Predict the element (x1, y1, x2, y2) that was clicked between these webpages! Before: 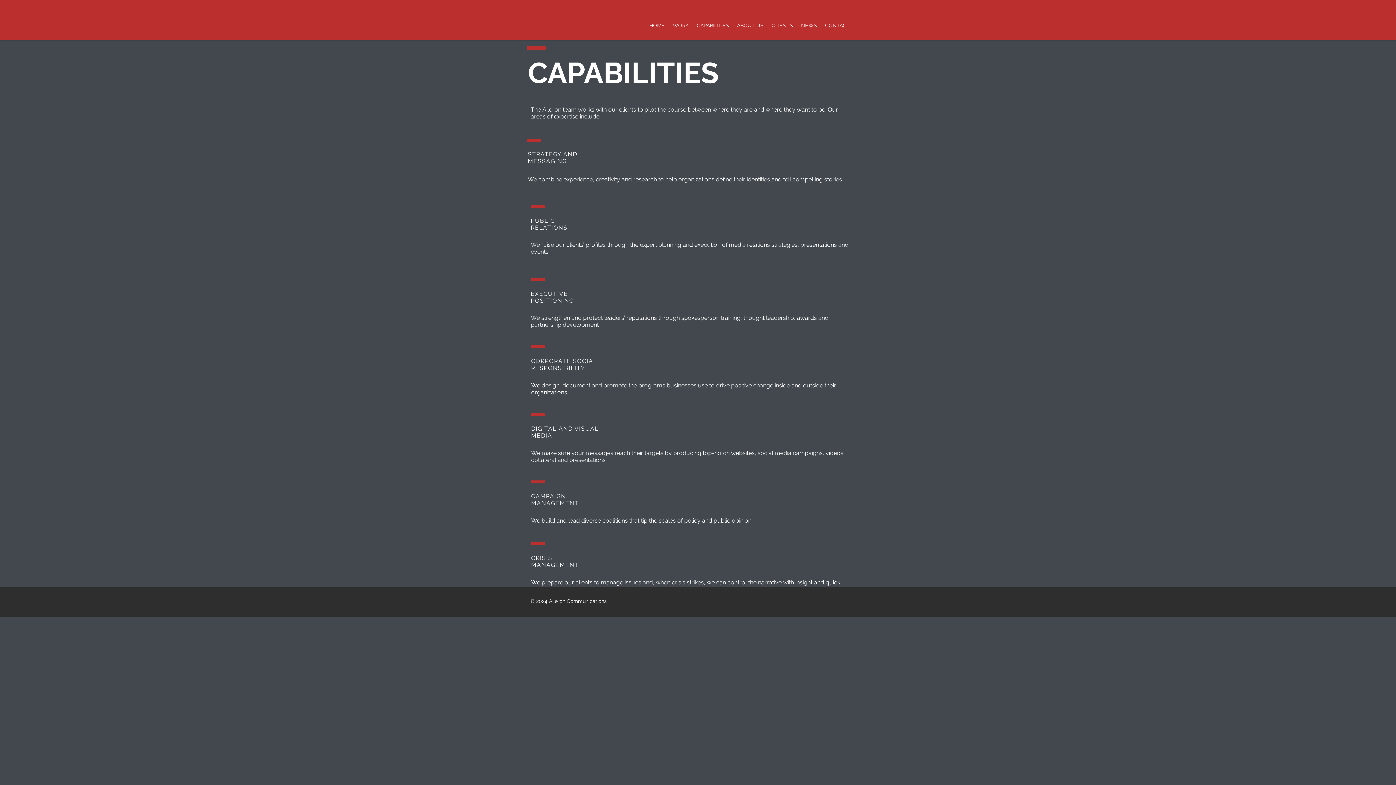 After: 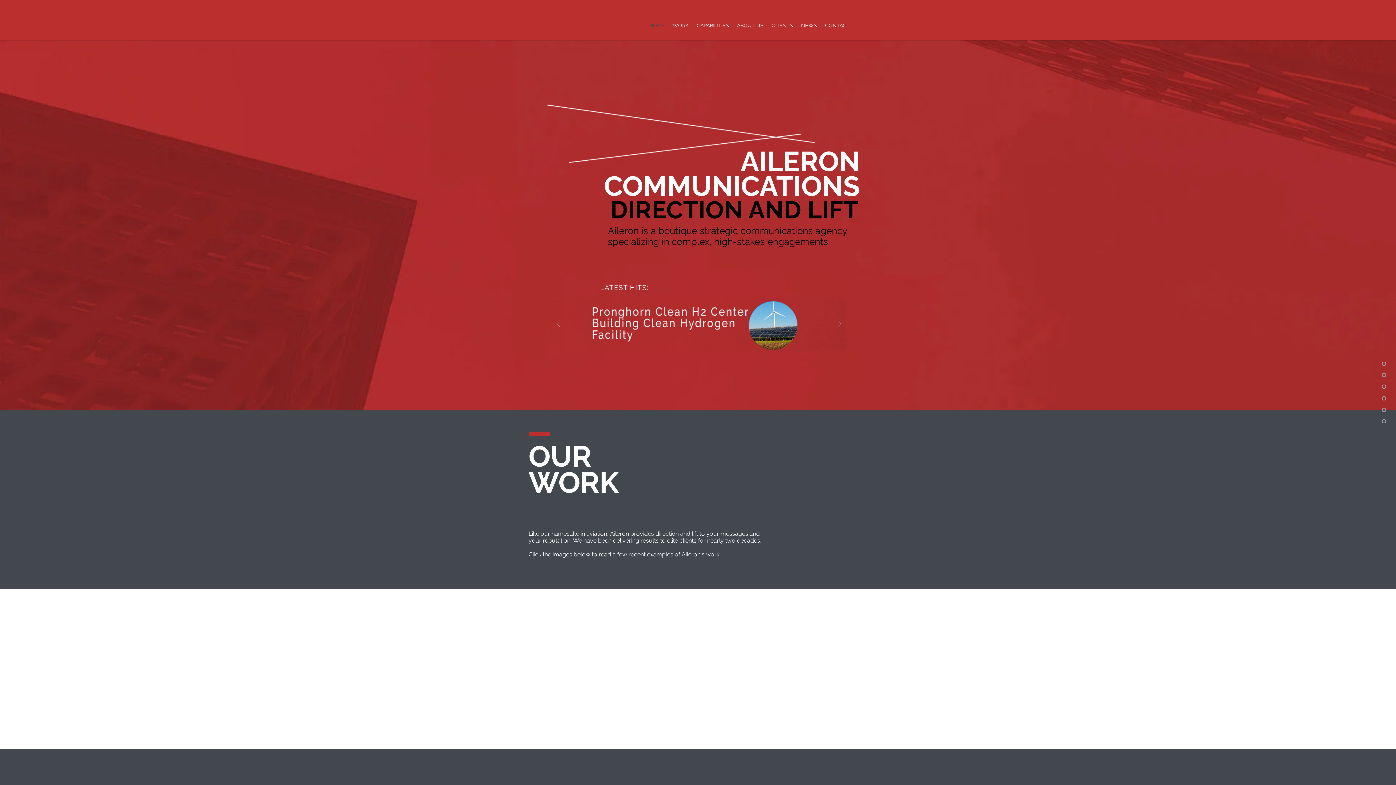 Action: bbox: (668, 18, 692, 32) label: WORK